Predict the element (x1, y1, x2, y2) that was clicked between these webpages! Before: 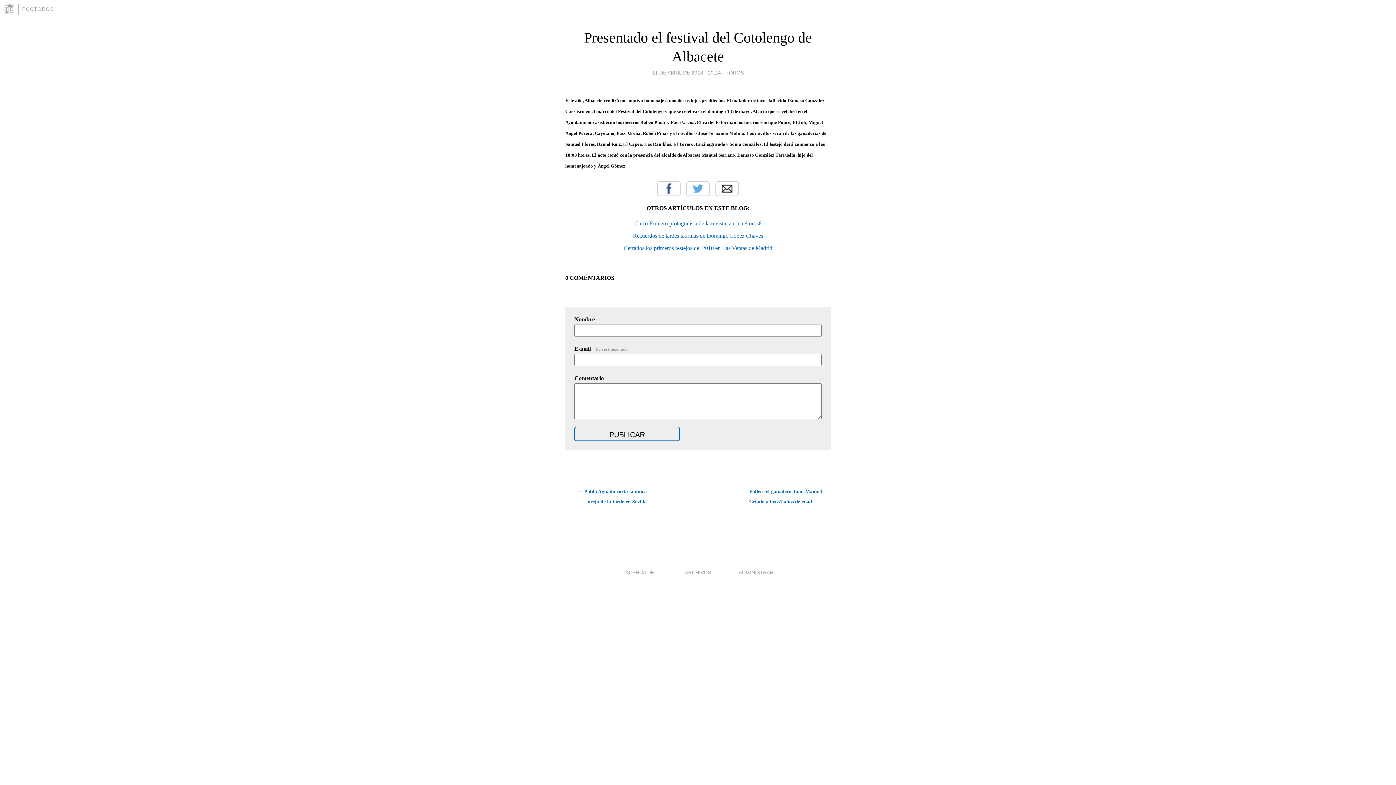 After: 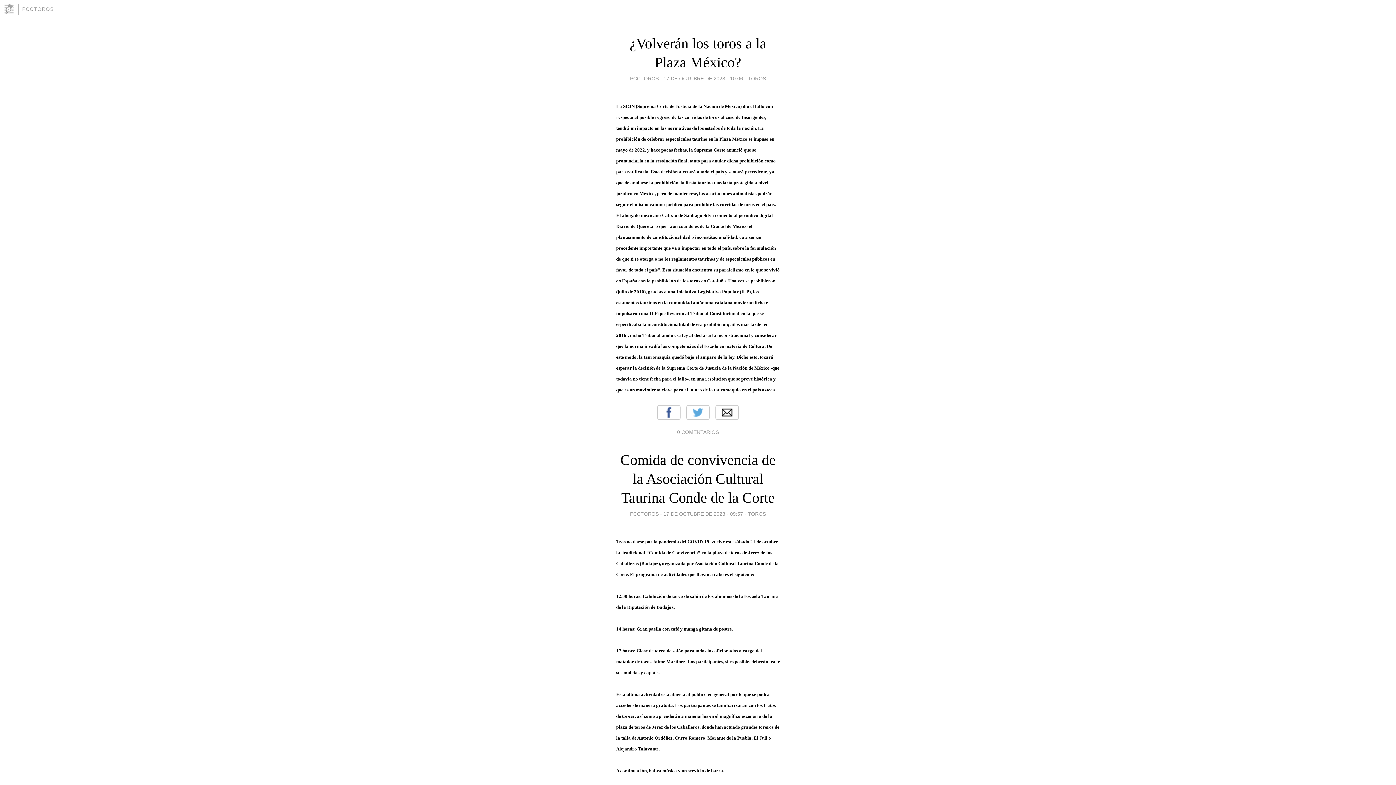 Action: bbox: (22, 6, 53, 12) label: PCCTOROS